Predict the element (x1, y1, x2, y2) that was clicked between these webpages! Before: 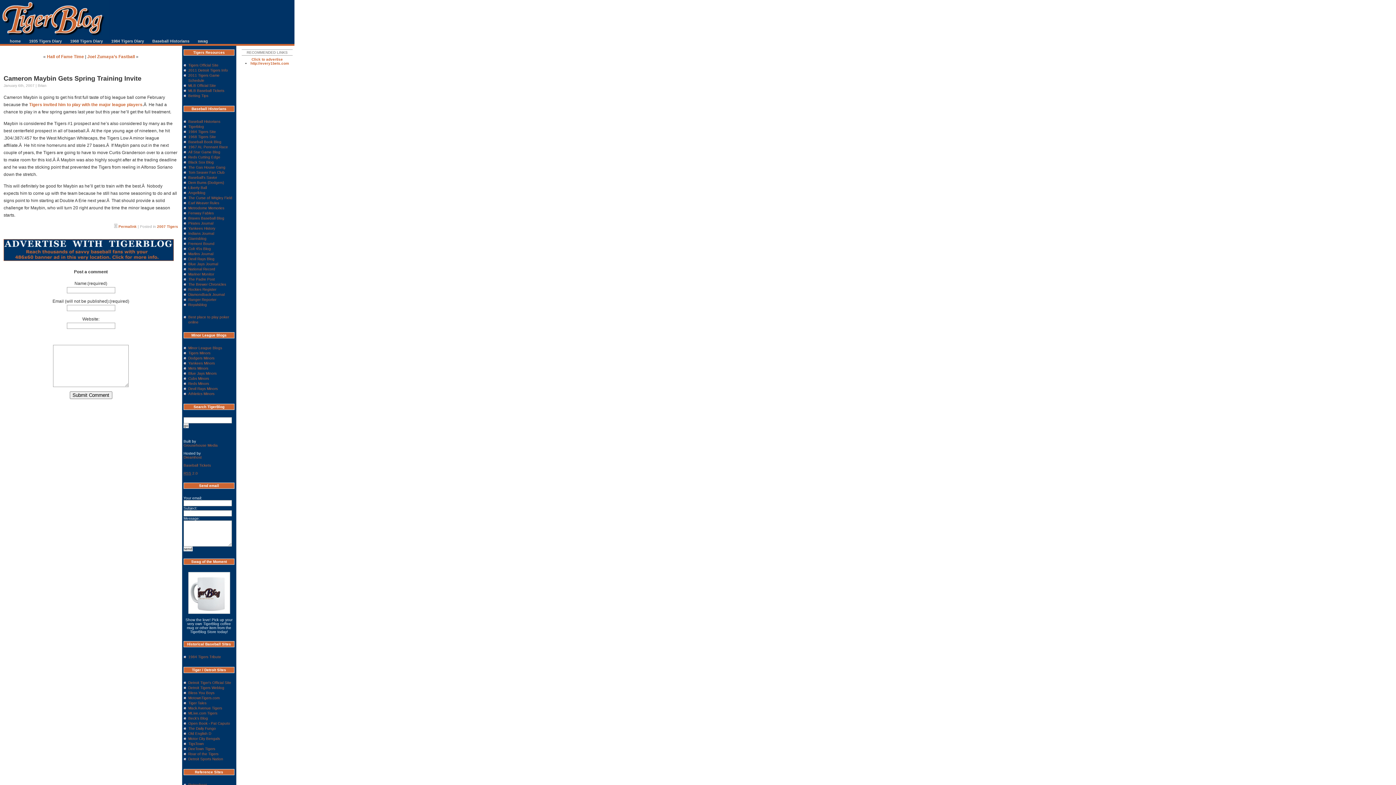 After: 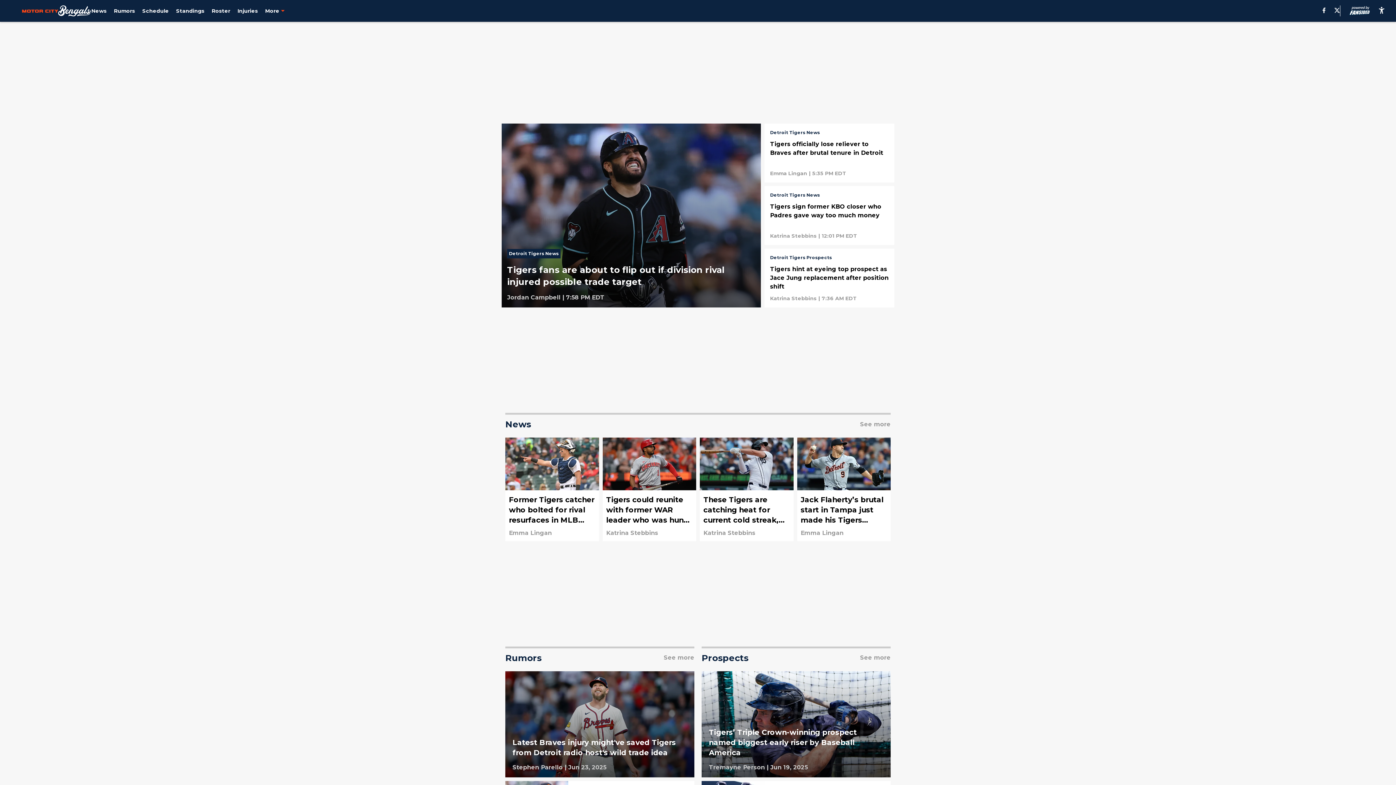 Action: label: Motor City Bengals bbox: (188, 737, 220, 741)